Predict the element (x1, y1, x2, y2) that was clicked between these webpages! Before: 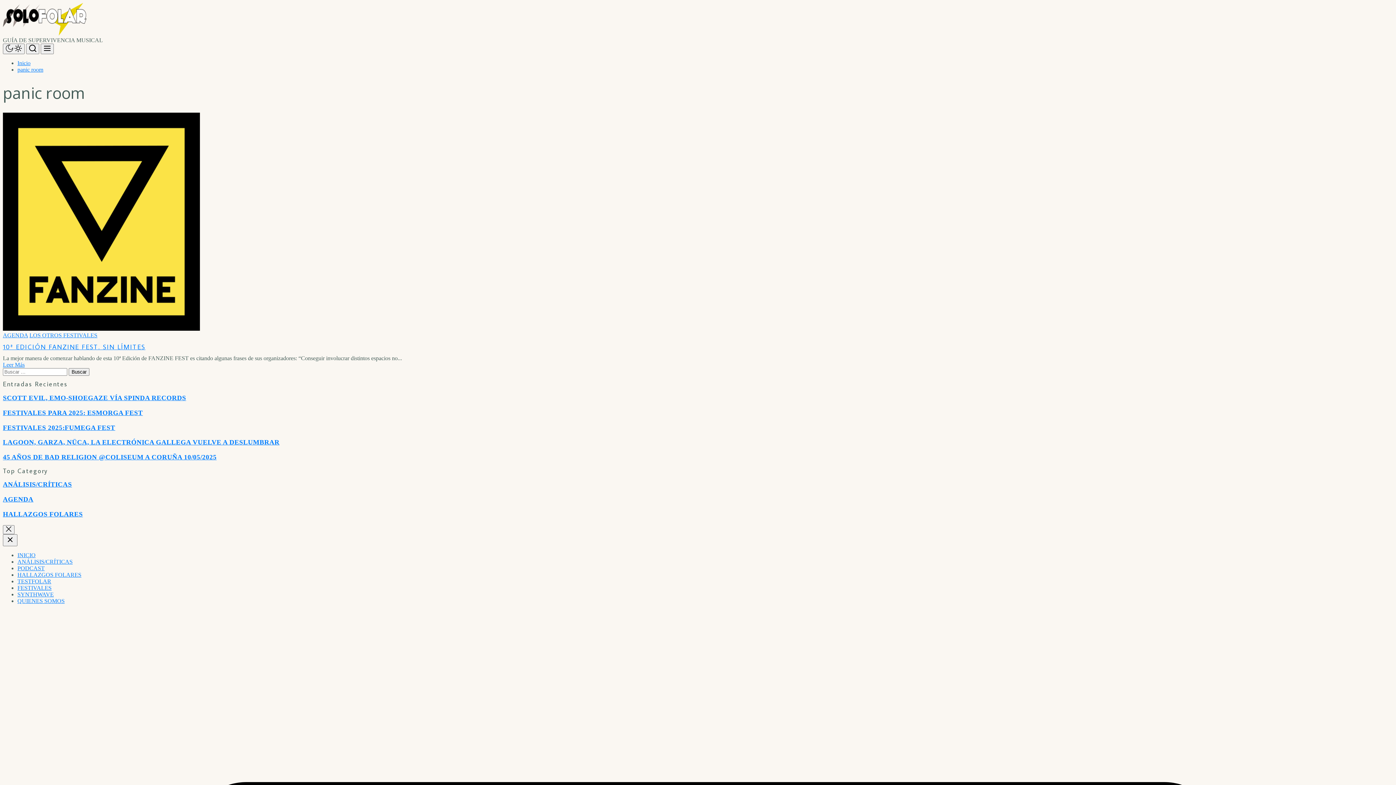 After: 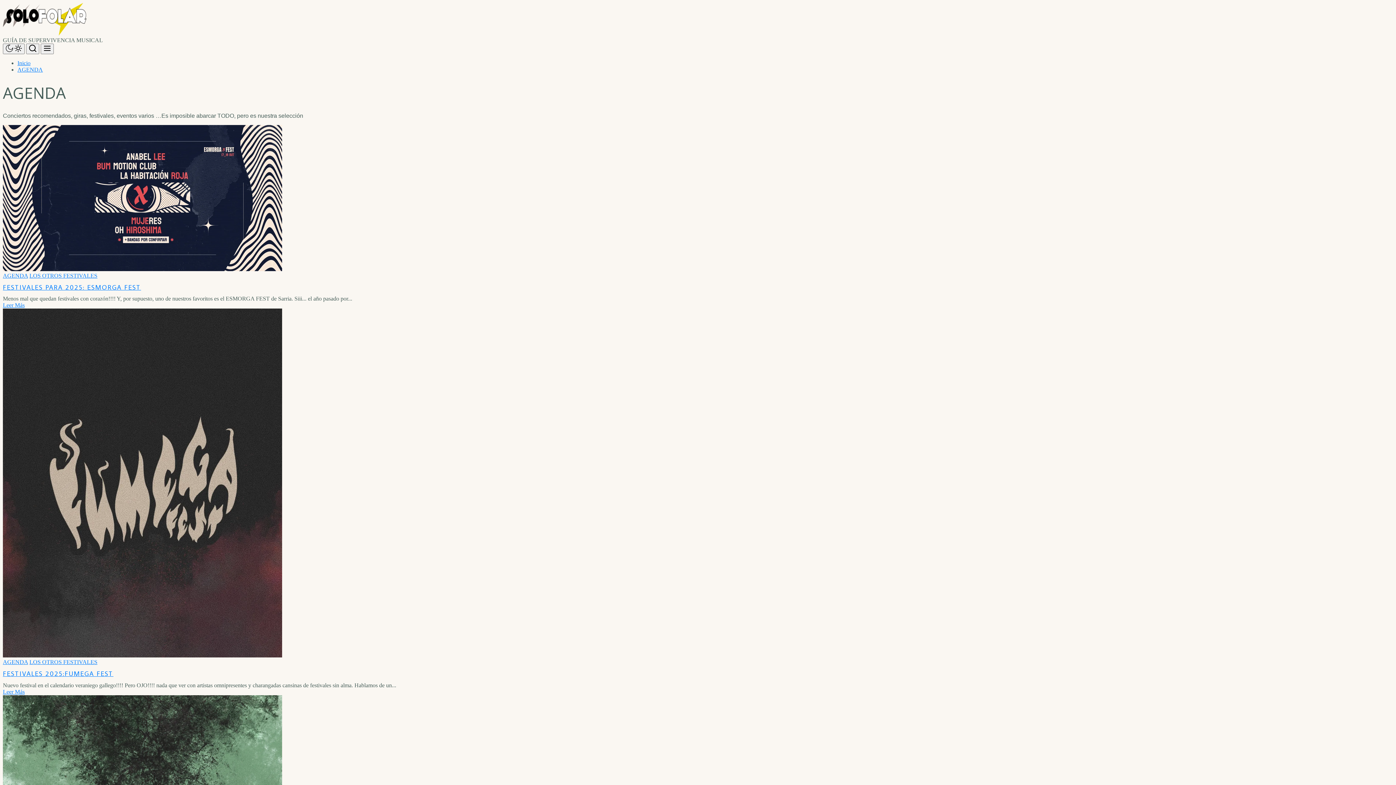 Action: label: AGENDA bbox: (2, 332, 28, 338)